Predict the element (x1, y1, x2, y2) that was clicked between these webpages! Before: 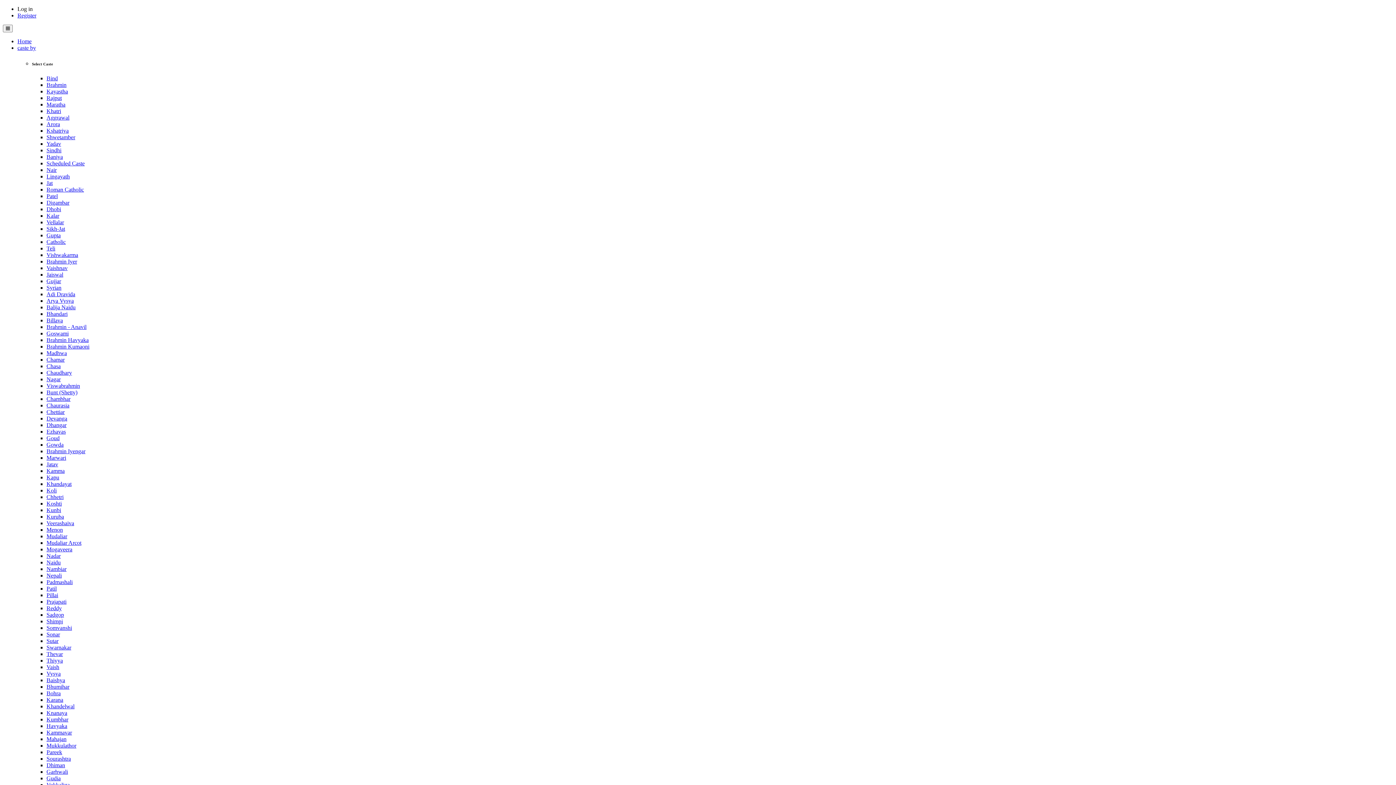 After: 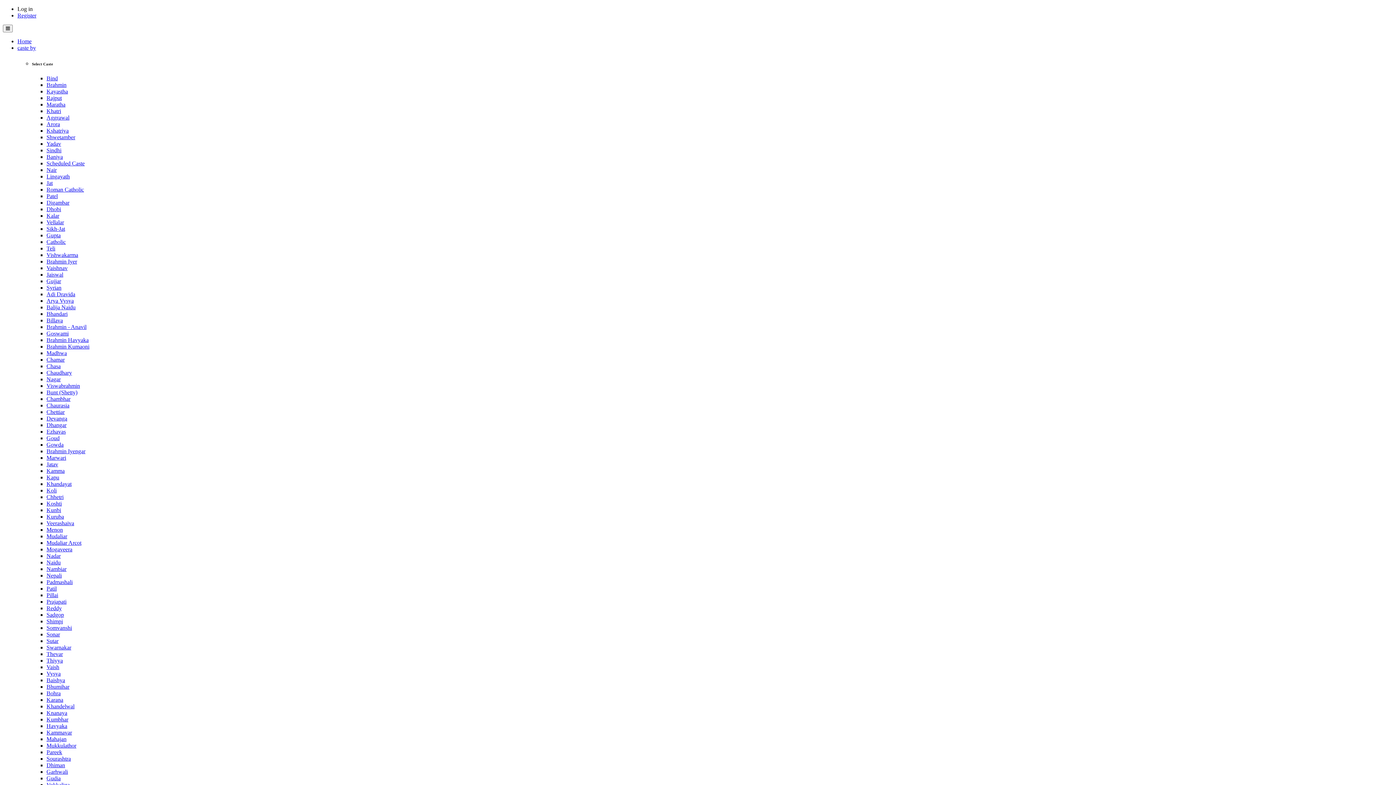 Action: bbox: (46, 94, 61, 101) label: Rajput